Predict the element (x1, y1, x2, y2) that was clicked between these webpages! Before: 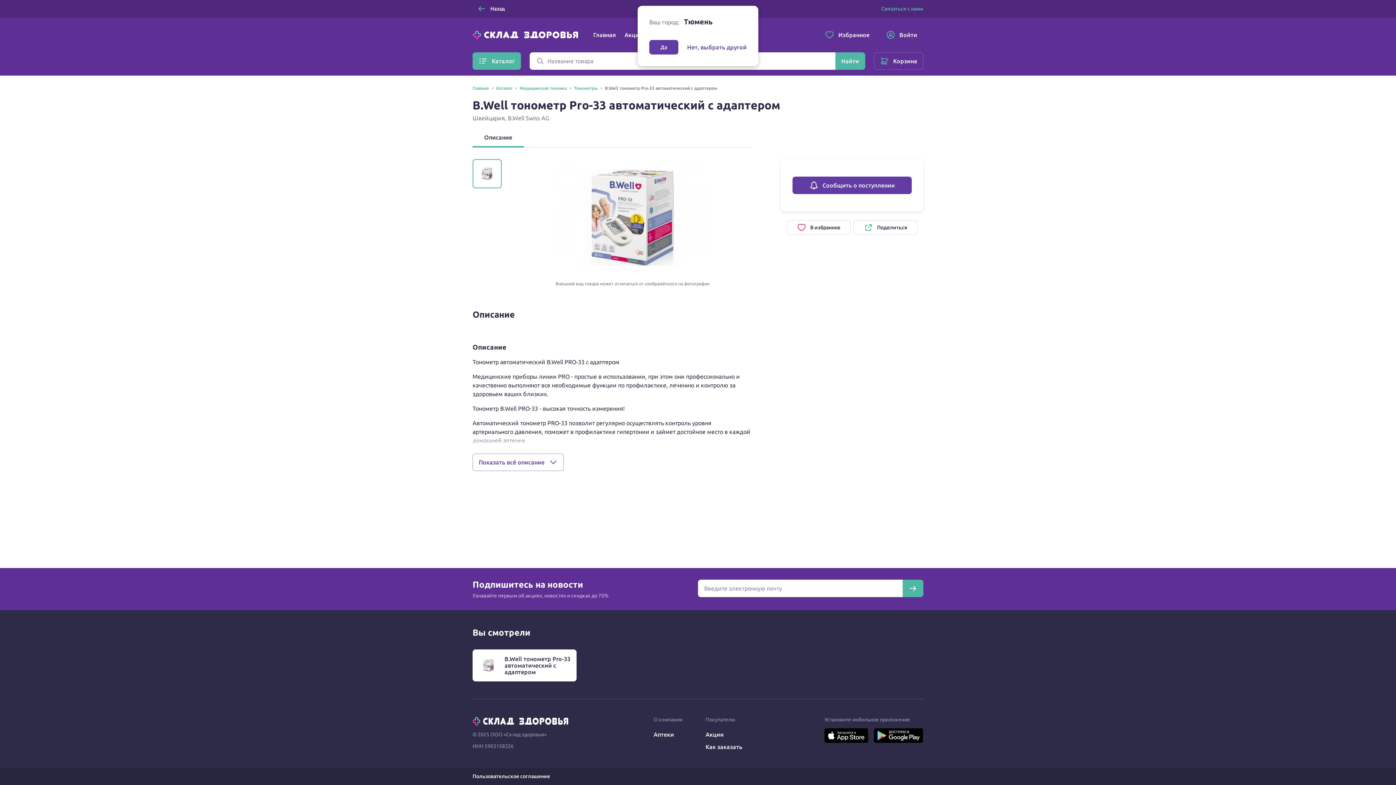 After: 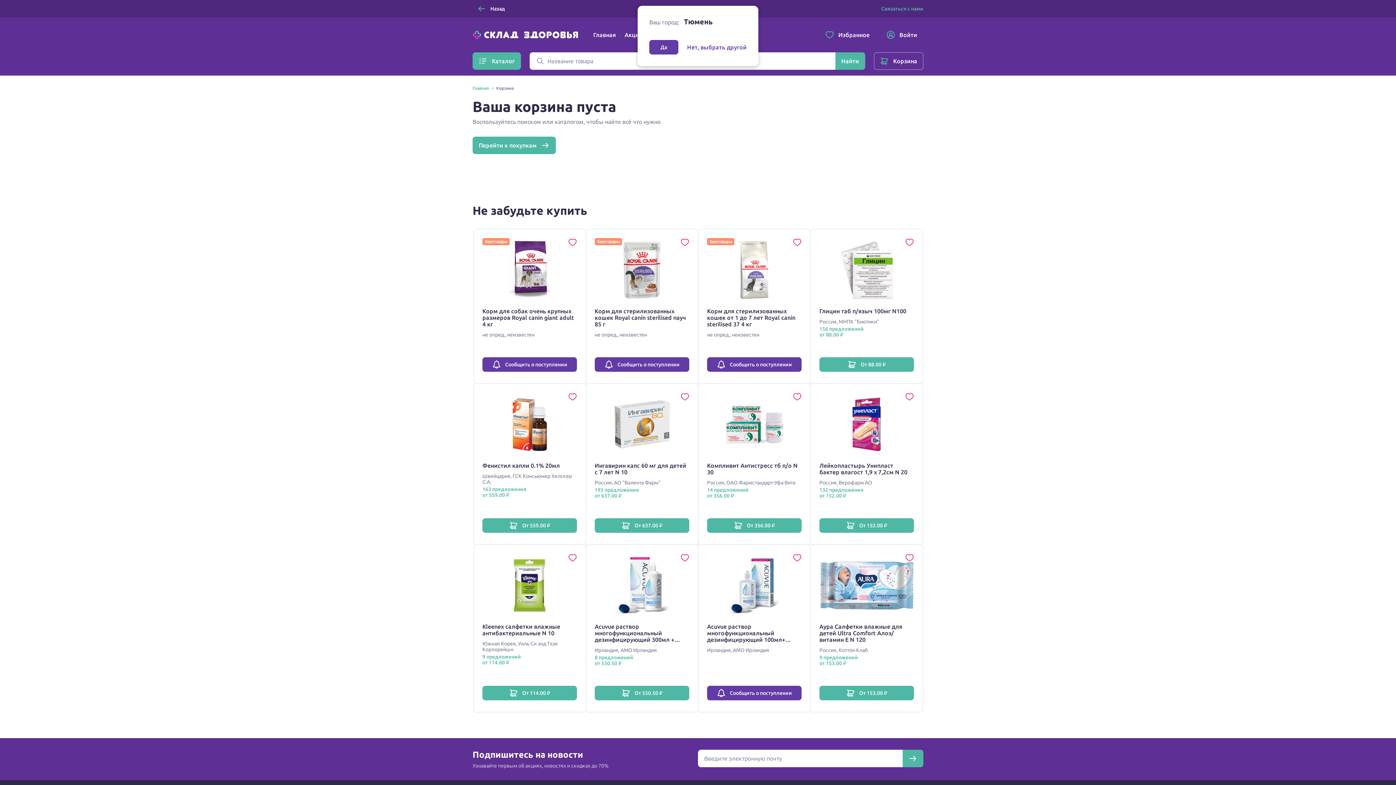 Action: label: Корзина bbox: (874, 52, 923, 69)